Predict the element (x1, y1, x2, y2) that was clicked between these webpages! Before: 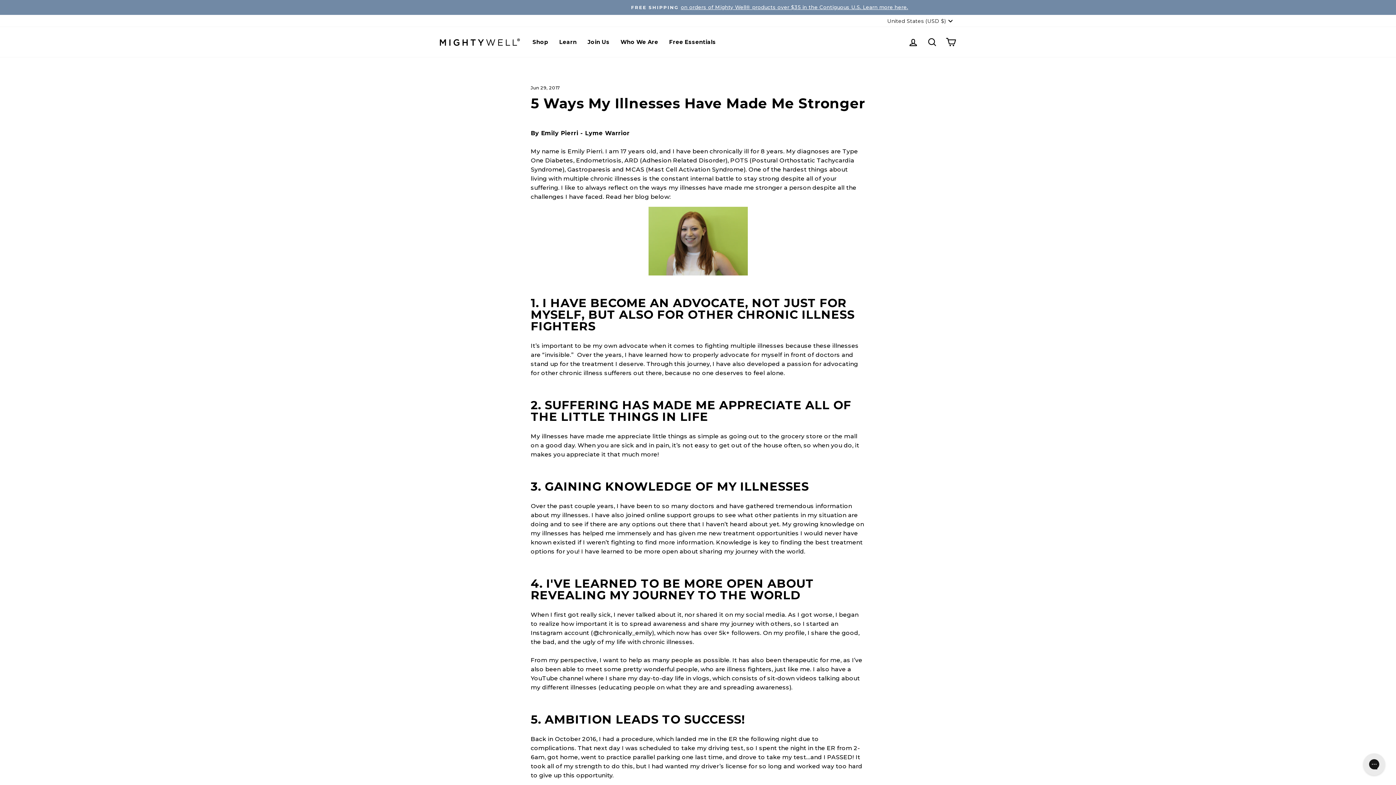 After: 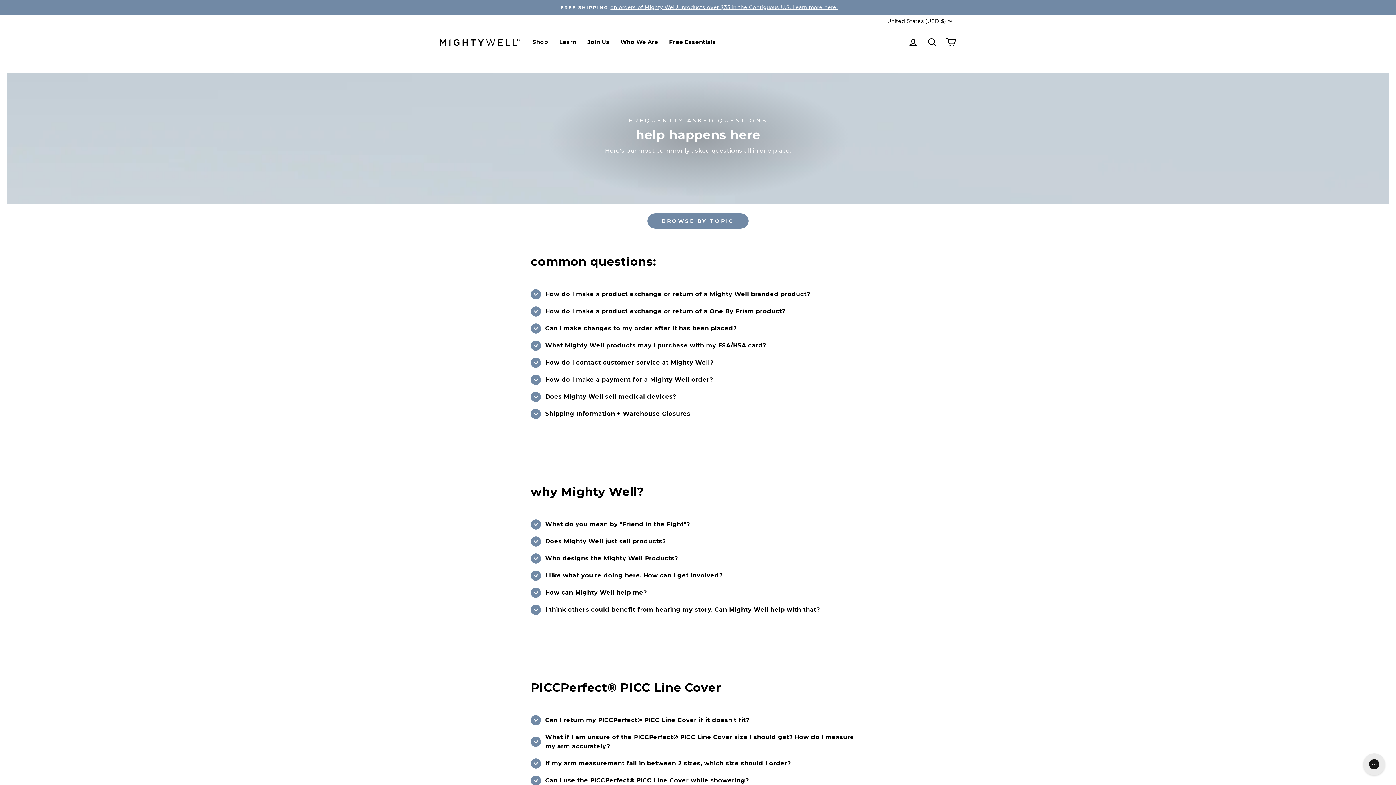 Action: label: FREE SHIPPINGon orders of Mighty Well® products over $35 in the Contiguous U.S. Learn more here. bbox: (442, 3, 955, 11)